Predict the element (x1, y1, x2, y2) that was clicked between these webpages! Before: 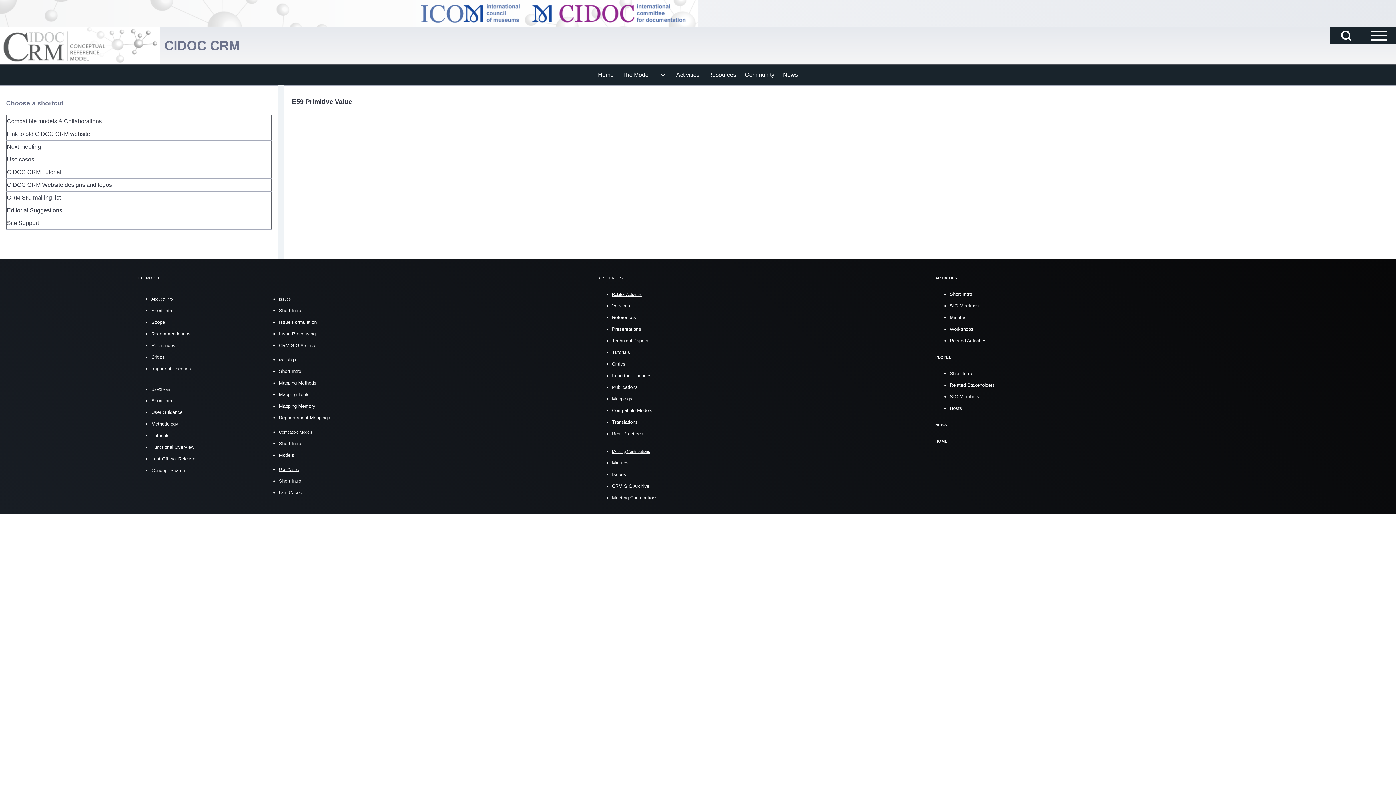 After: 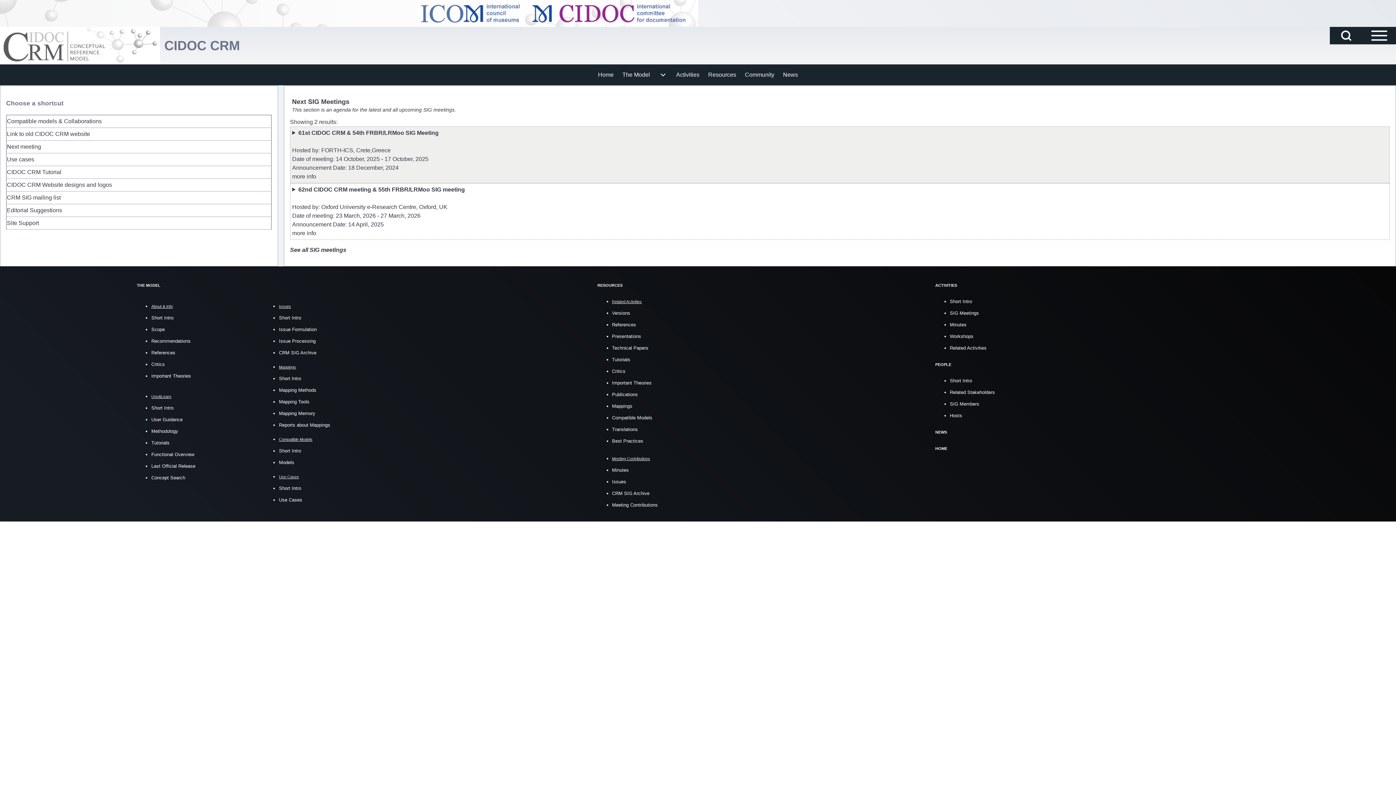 Action: label: Next meeting bbox: (6, 141, 41, 152)